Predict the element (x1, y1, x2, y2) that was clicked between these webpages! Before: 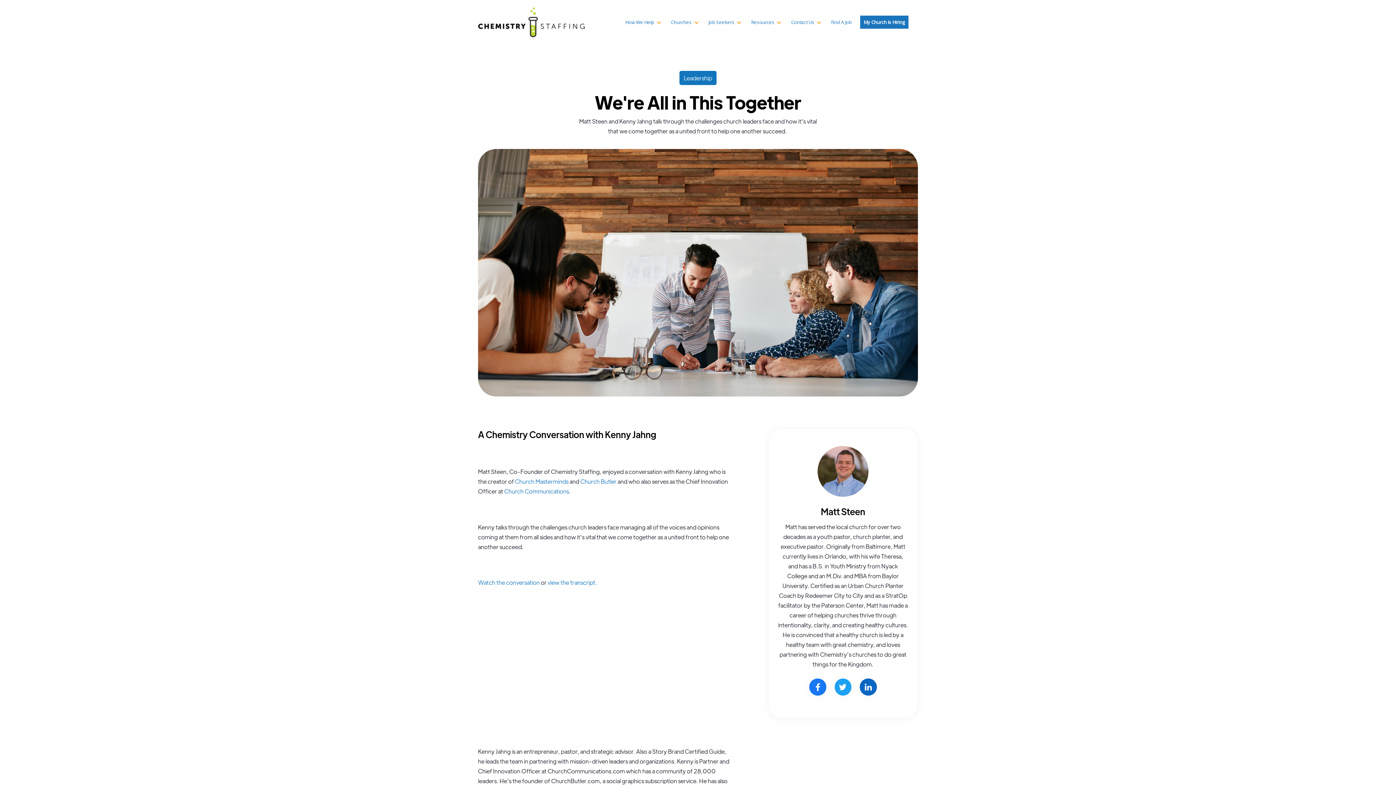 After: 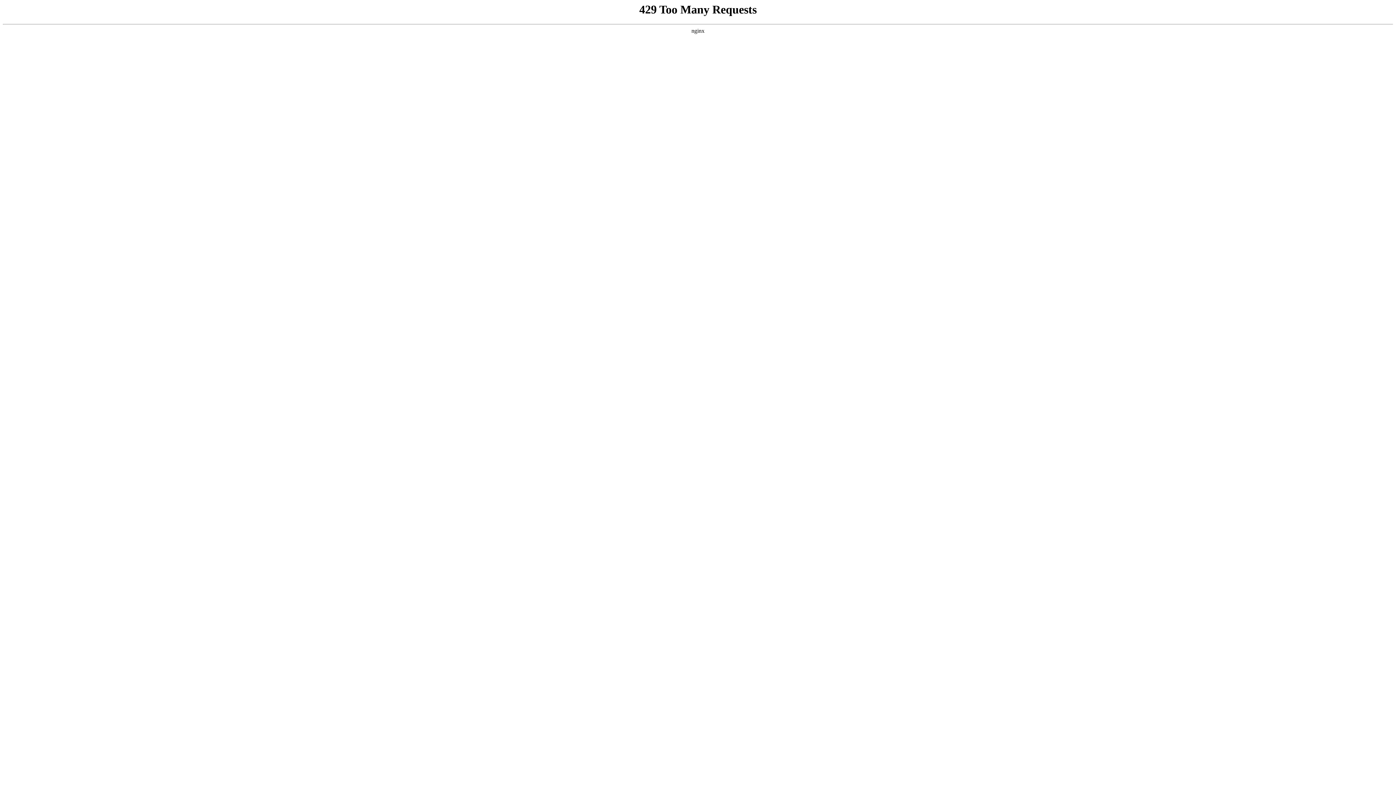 Action: label: Job Seekers bbox: (708, 18, 734, 25)